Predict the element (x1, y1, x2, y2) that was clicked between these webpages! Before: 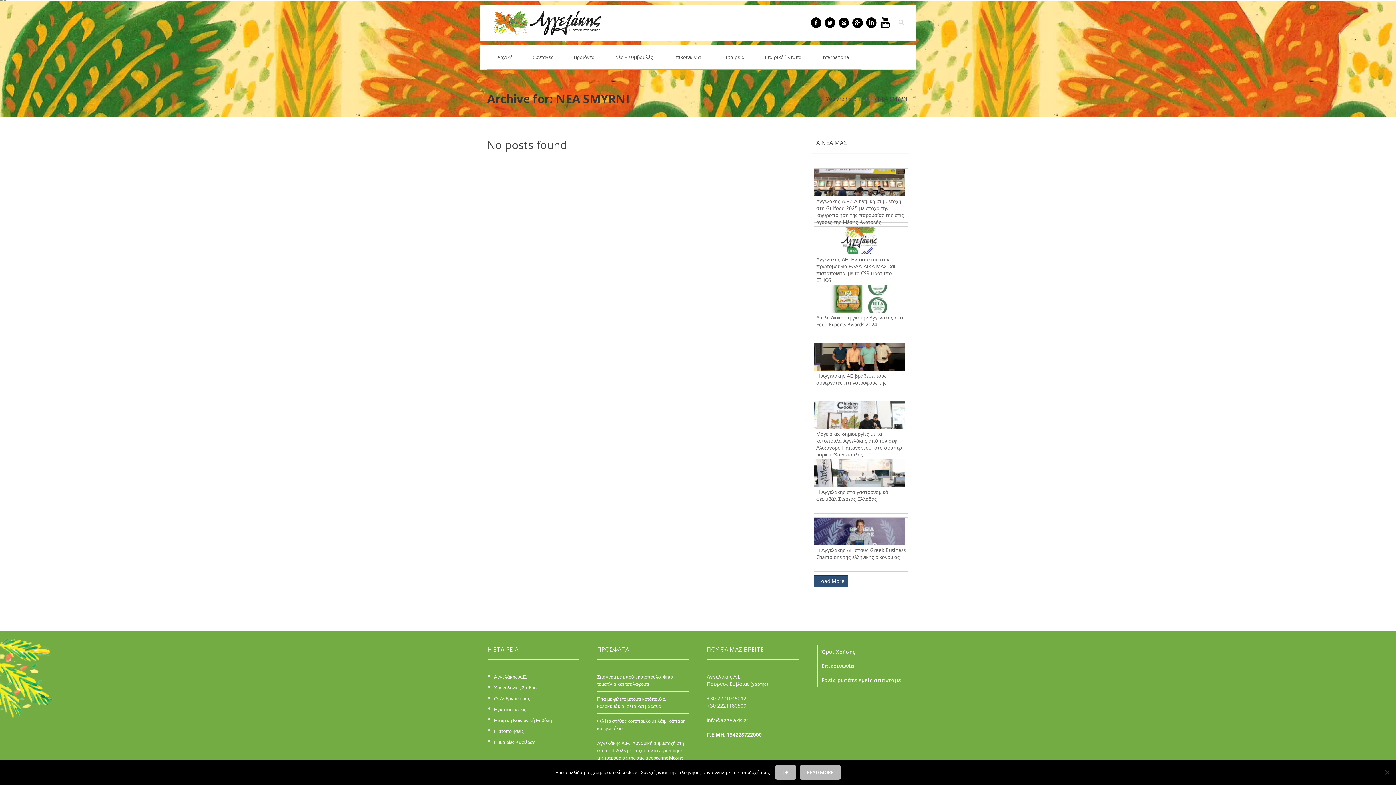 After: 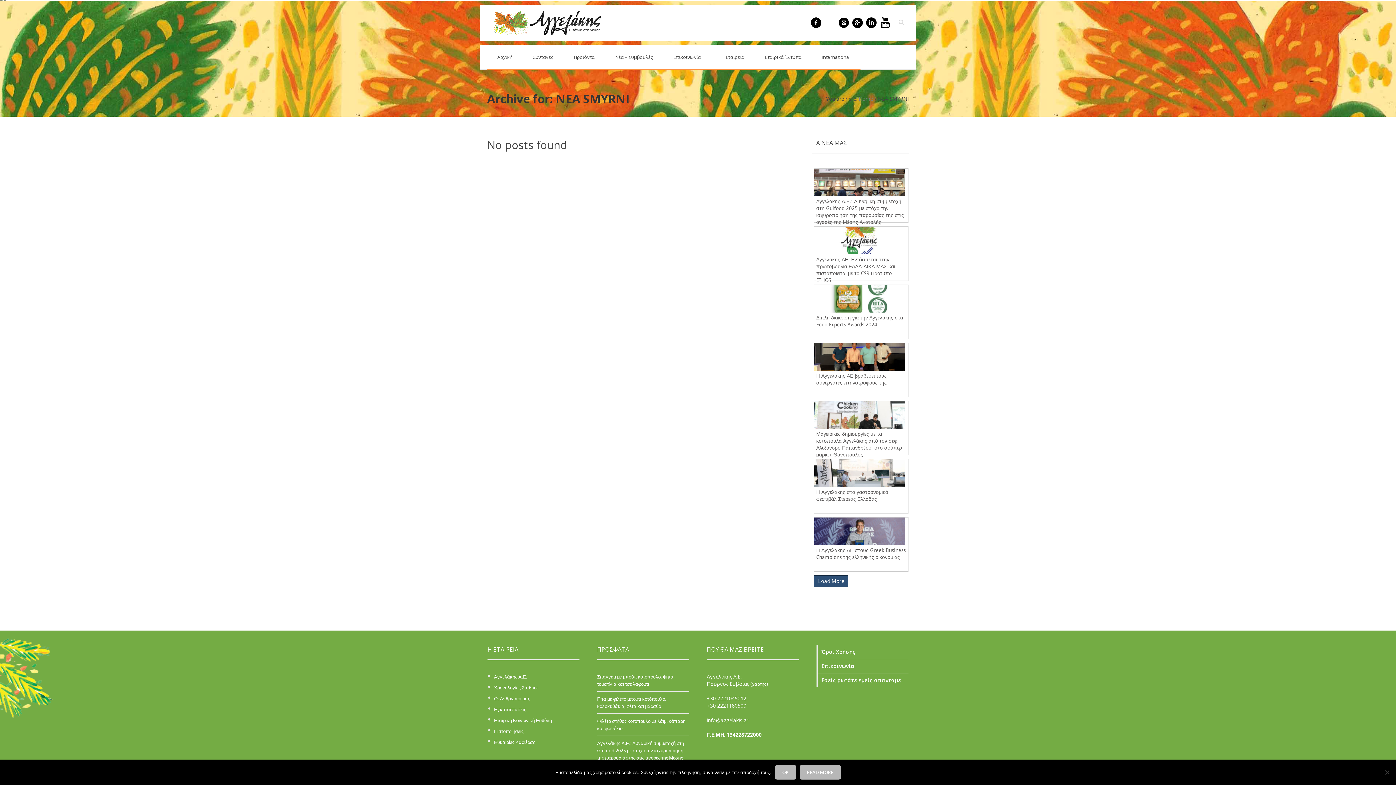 Action: bbox: (824, 17, 835, 28)